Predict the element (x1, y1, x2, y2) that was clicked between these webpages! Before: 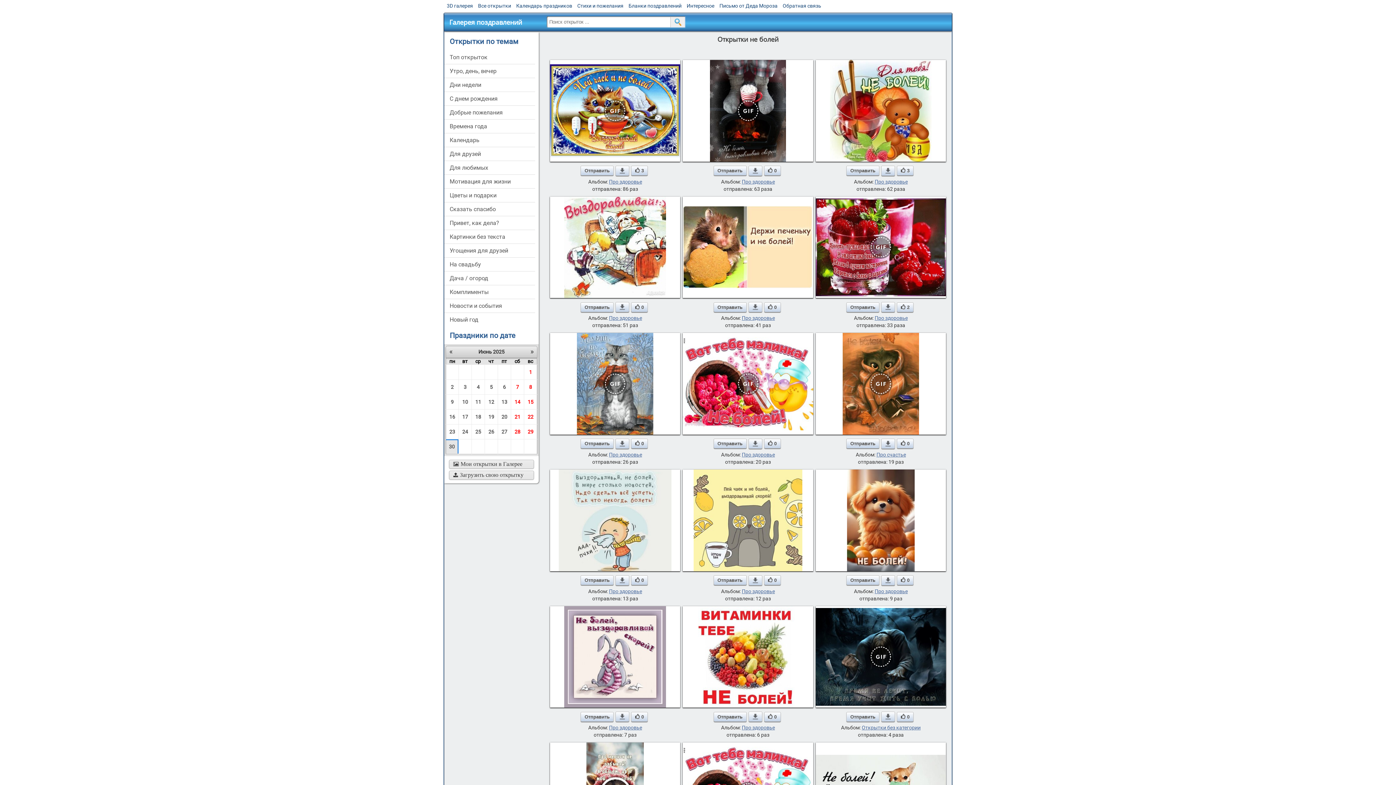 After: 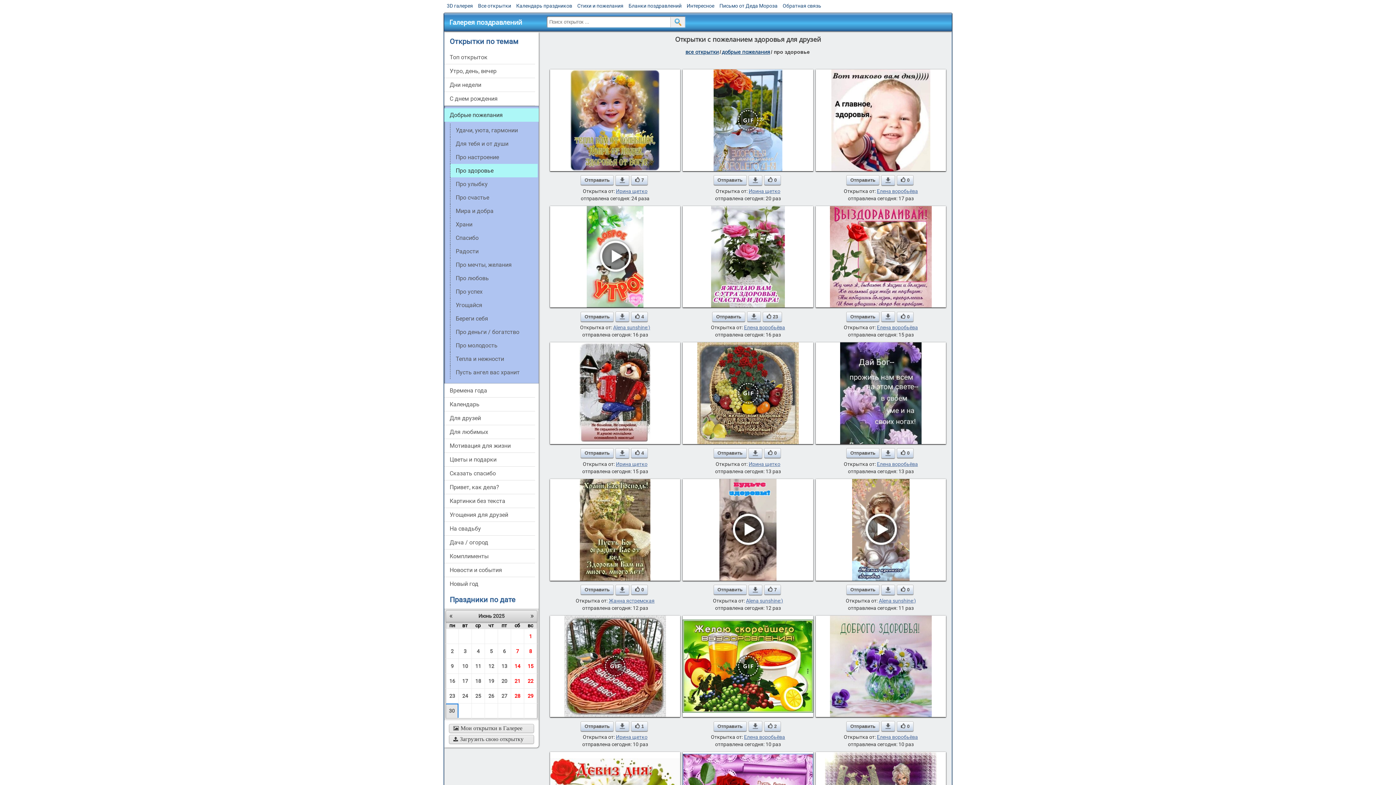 Action: bbox: (742, 178, 775, 184) label: Про здоровье